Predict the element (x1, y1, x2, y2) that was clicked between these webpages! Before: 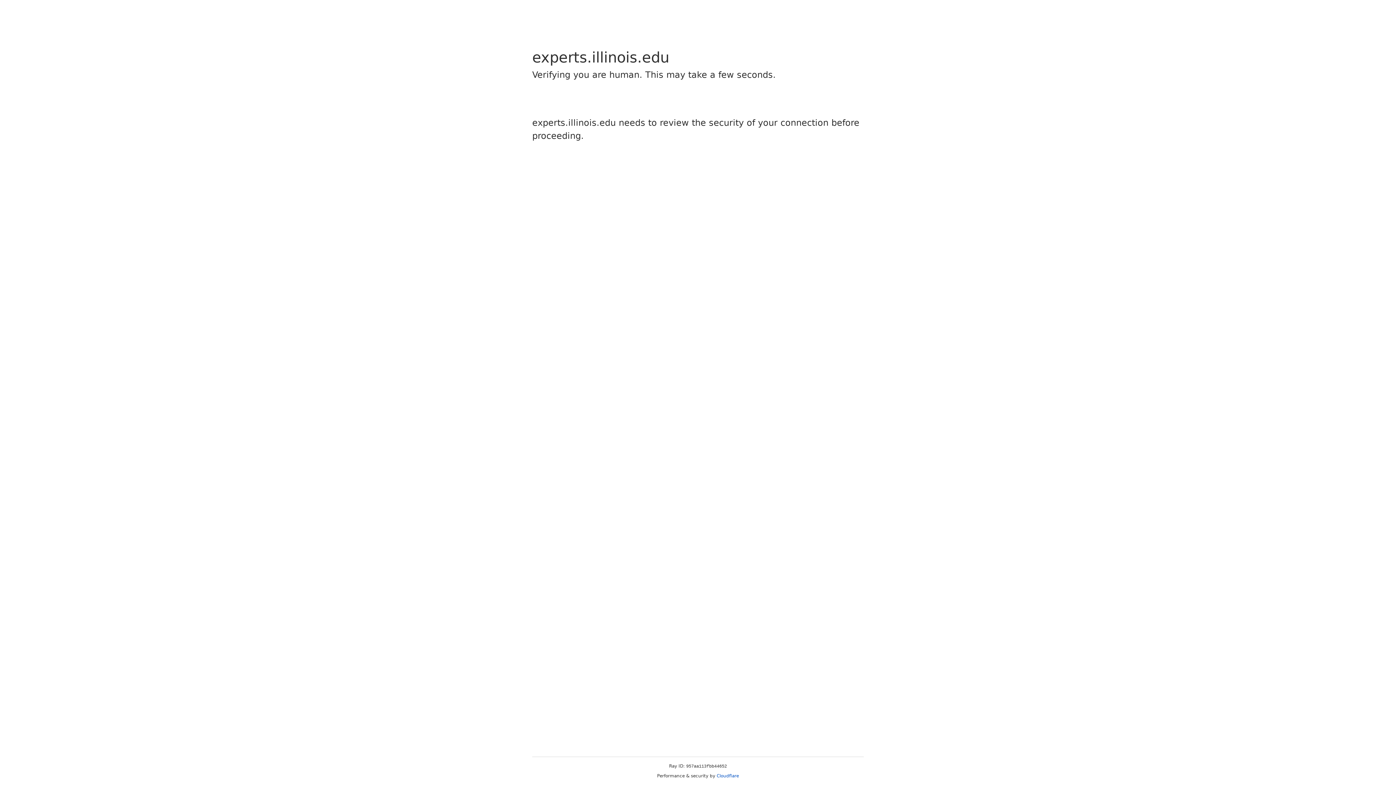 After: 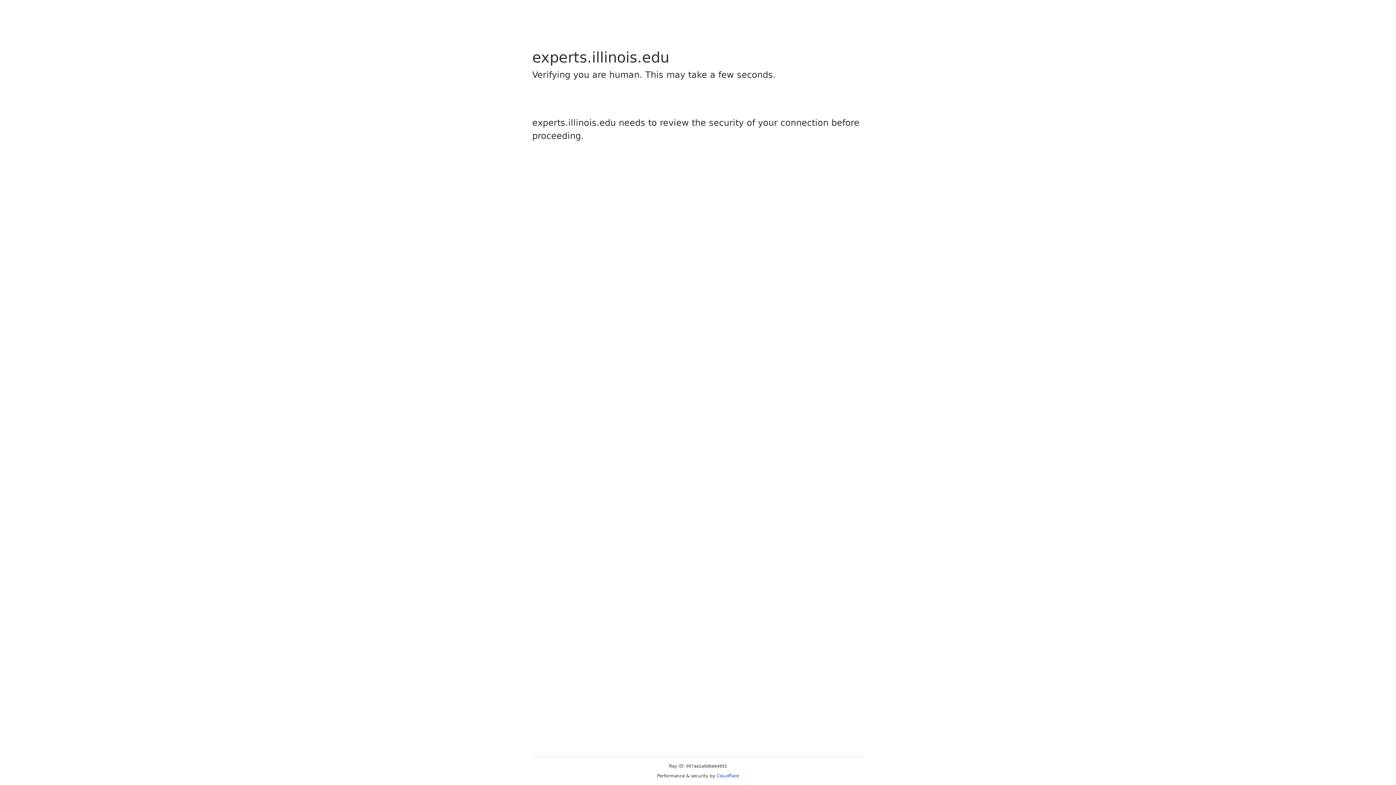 Action: label: Cloudflare bbox: (716, 773, 739, 778)